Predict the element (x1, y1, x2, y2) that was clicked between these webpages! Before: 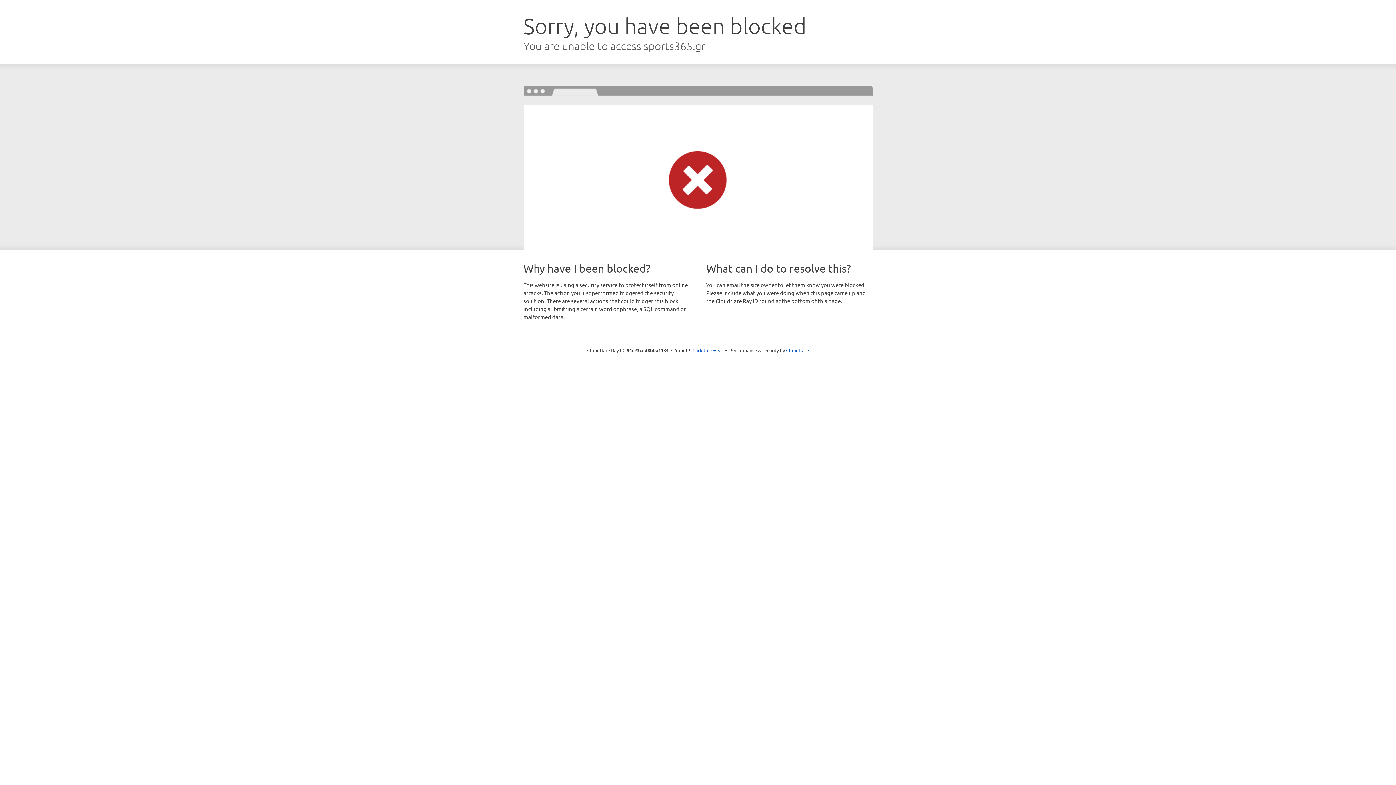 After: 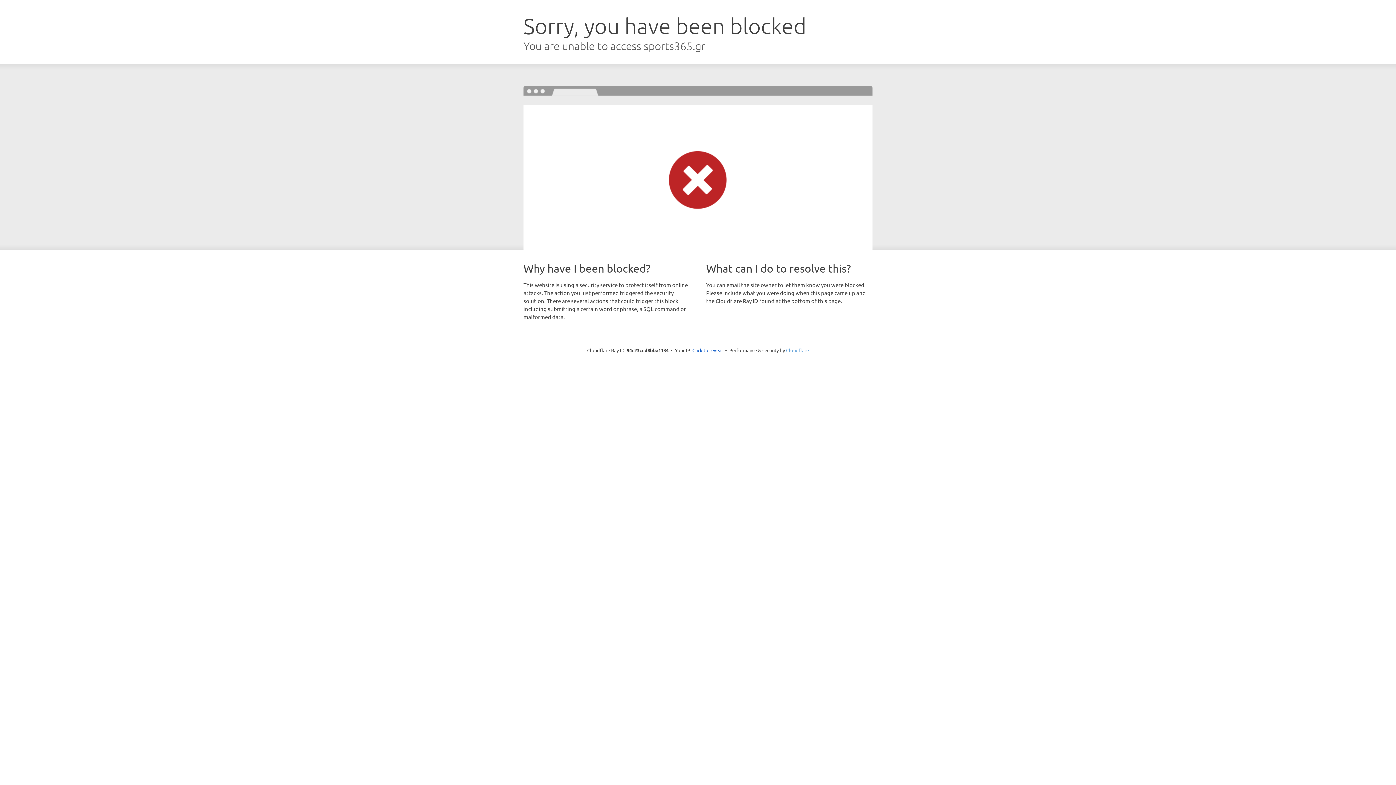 Action: bbox: (786, 347, 809, 353) label: Cloudflare